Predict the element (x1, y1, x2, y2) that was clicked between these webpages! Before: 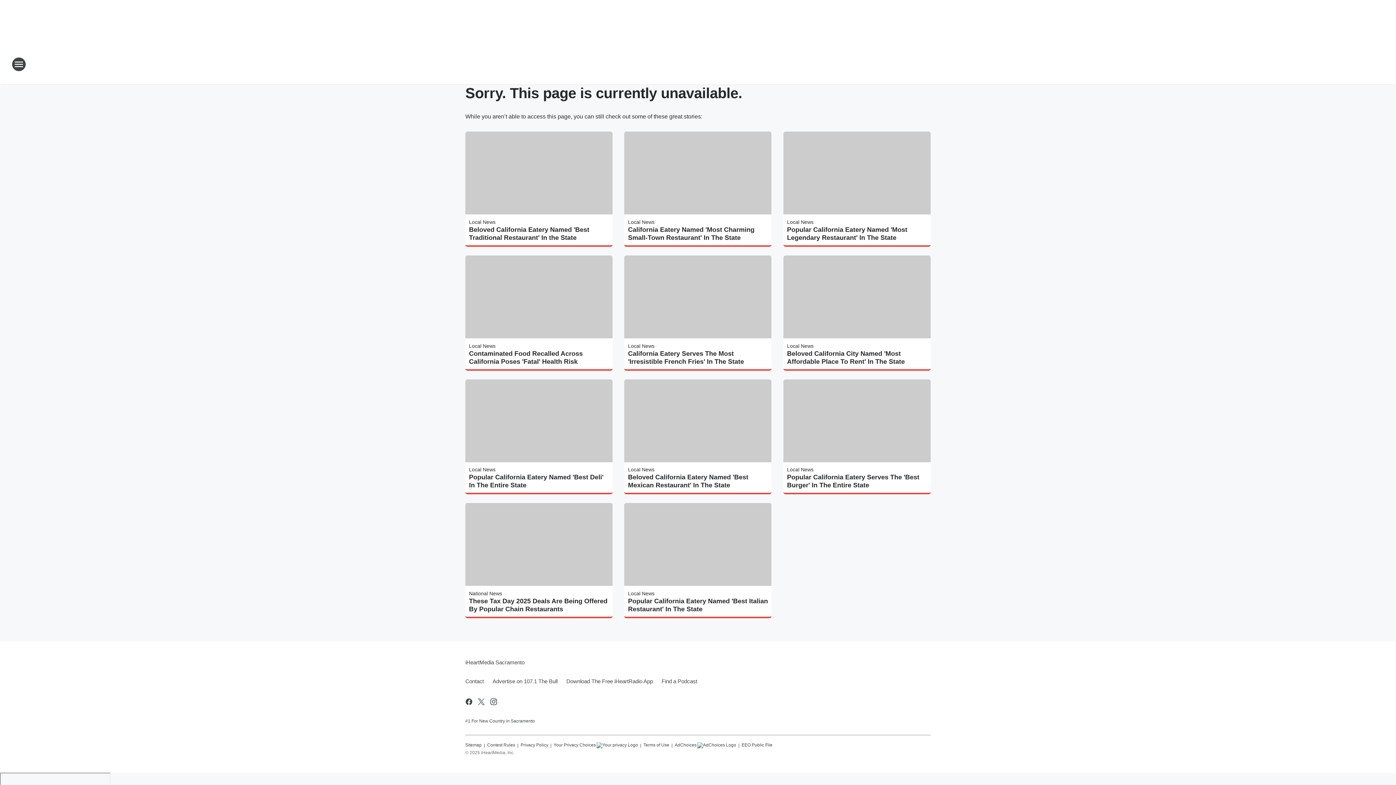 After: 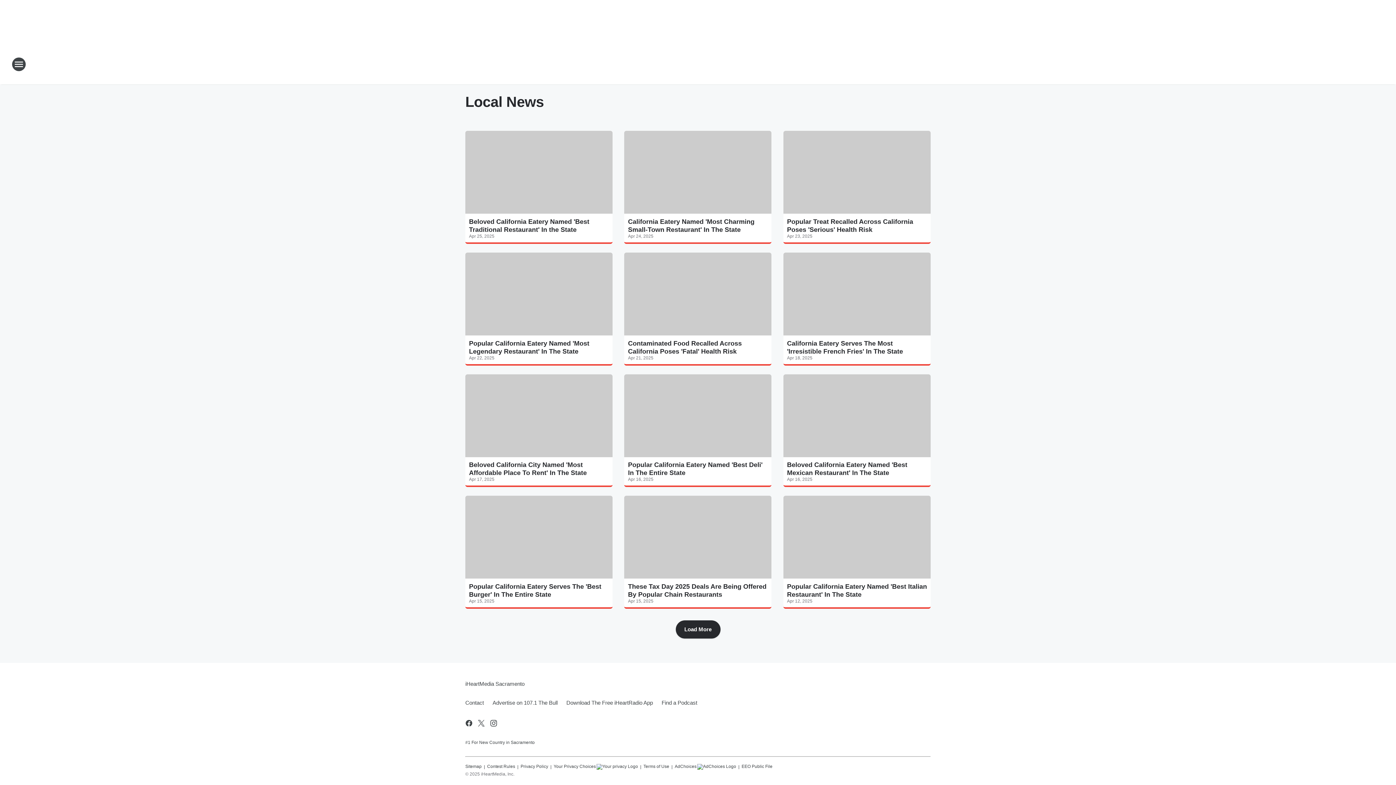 Action: label: Local News bbox: (469, 467, 495, 472)